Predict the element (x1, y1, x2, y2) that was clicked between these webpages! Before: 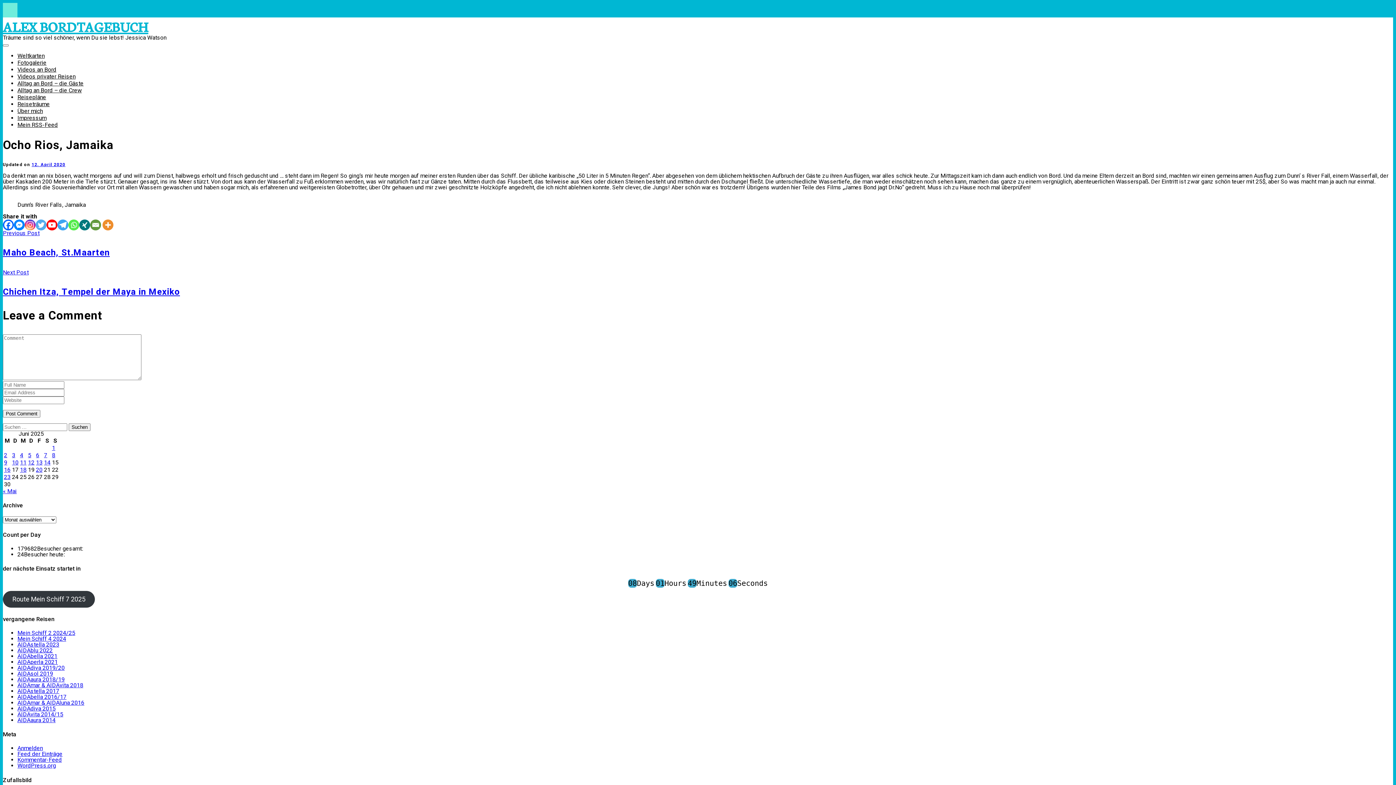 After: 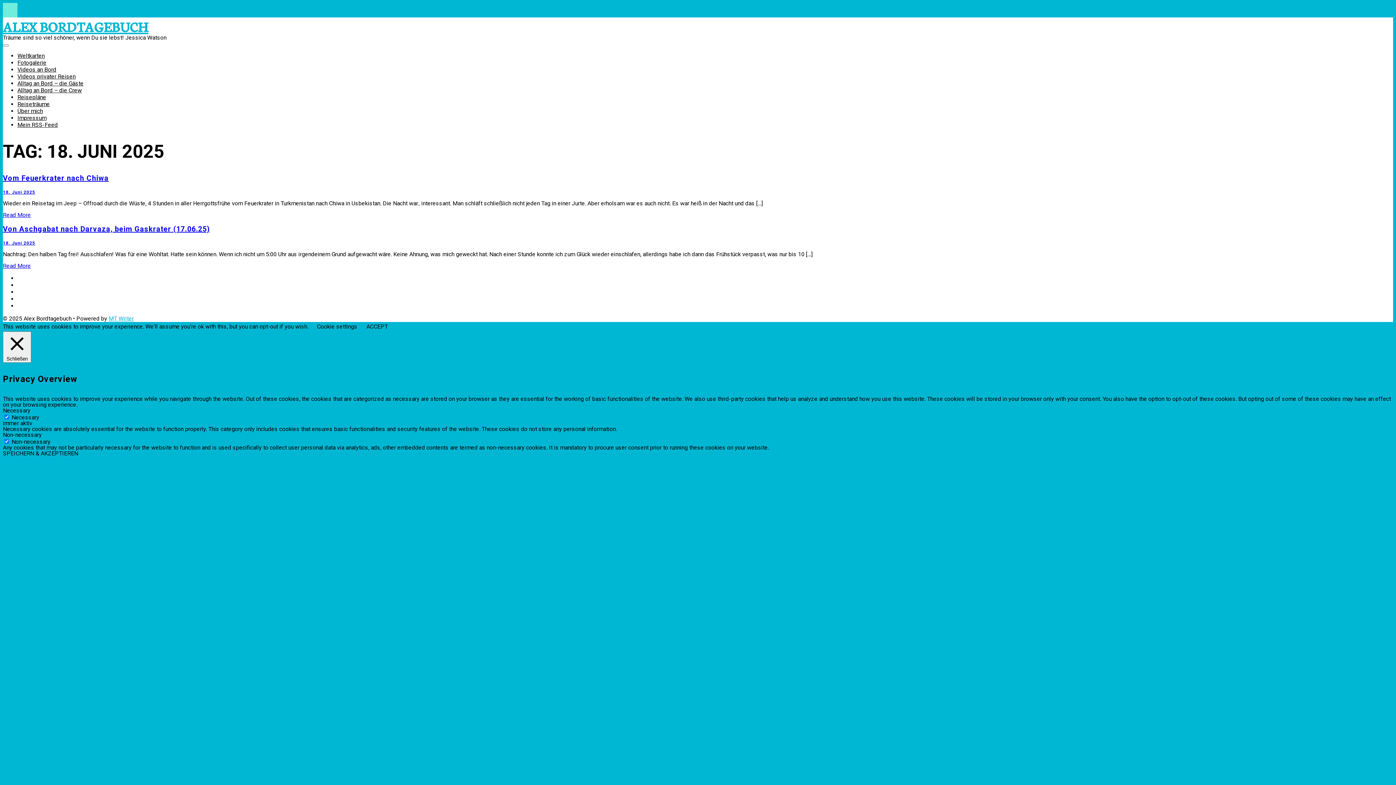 Action: label: Beiträge veröffentlicht am 18. June 2025 bbox: (20, 466, 26, 473)